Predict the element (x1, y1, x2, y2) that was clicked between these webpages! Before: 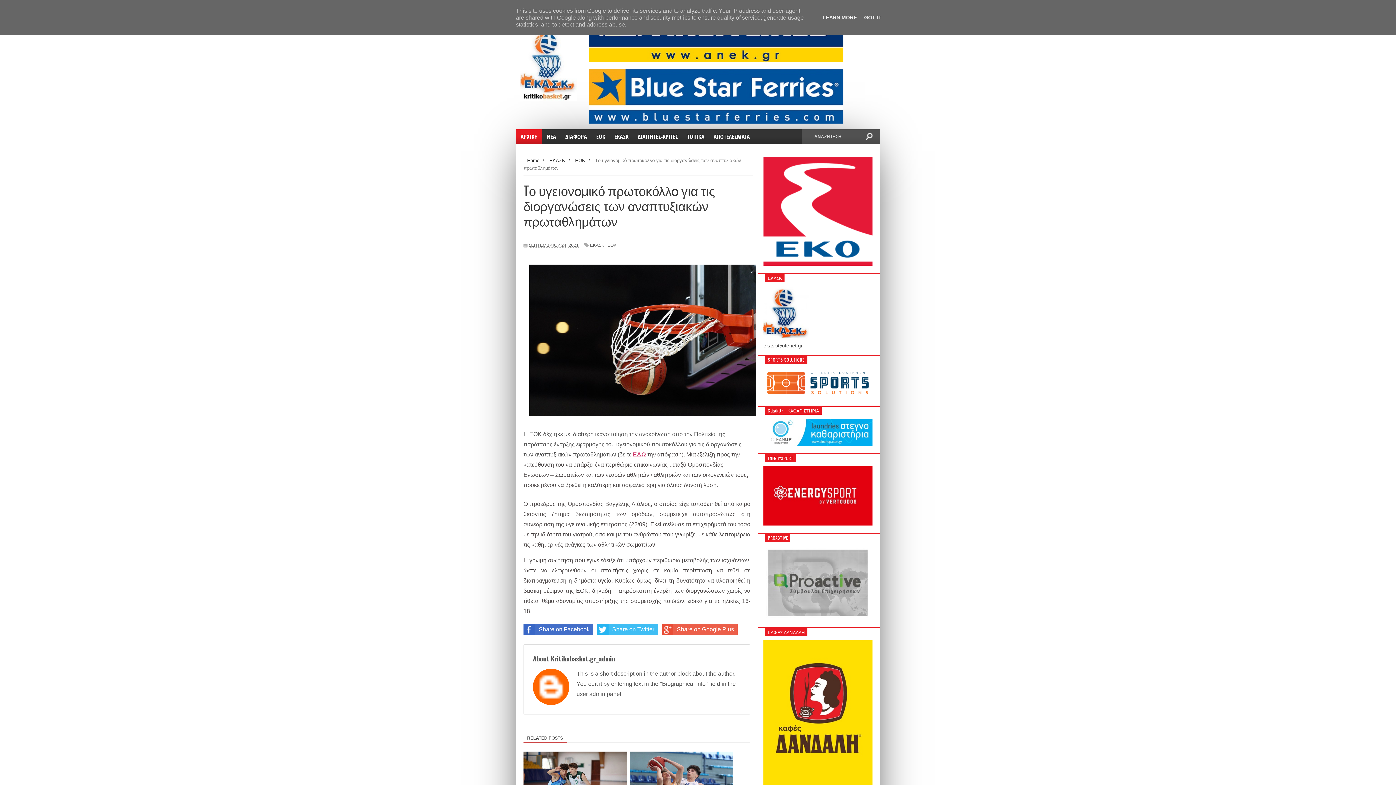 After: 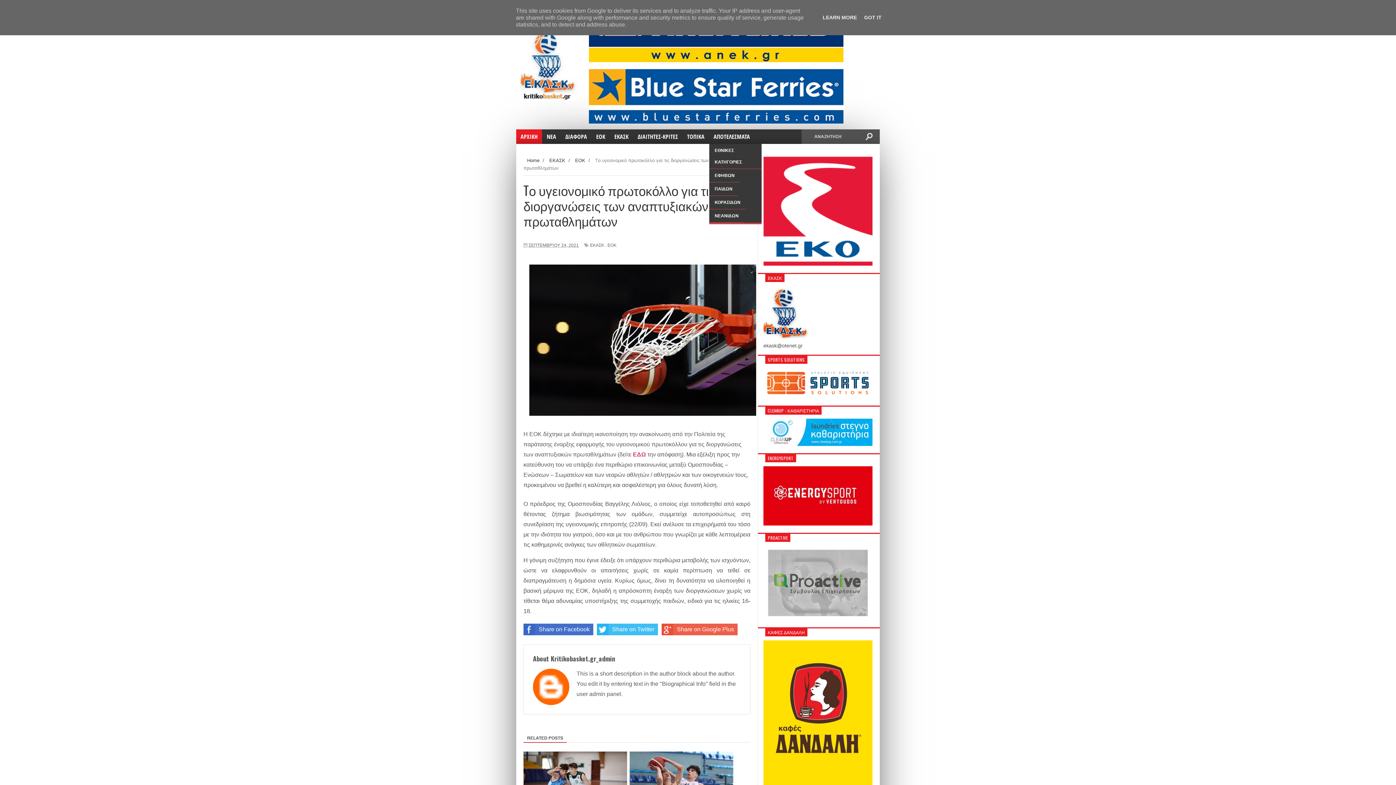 Action: label: ΑΠΟΤΕΛΕΣΜΑΤΑ bbox: (709, 129, 754, 144)